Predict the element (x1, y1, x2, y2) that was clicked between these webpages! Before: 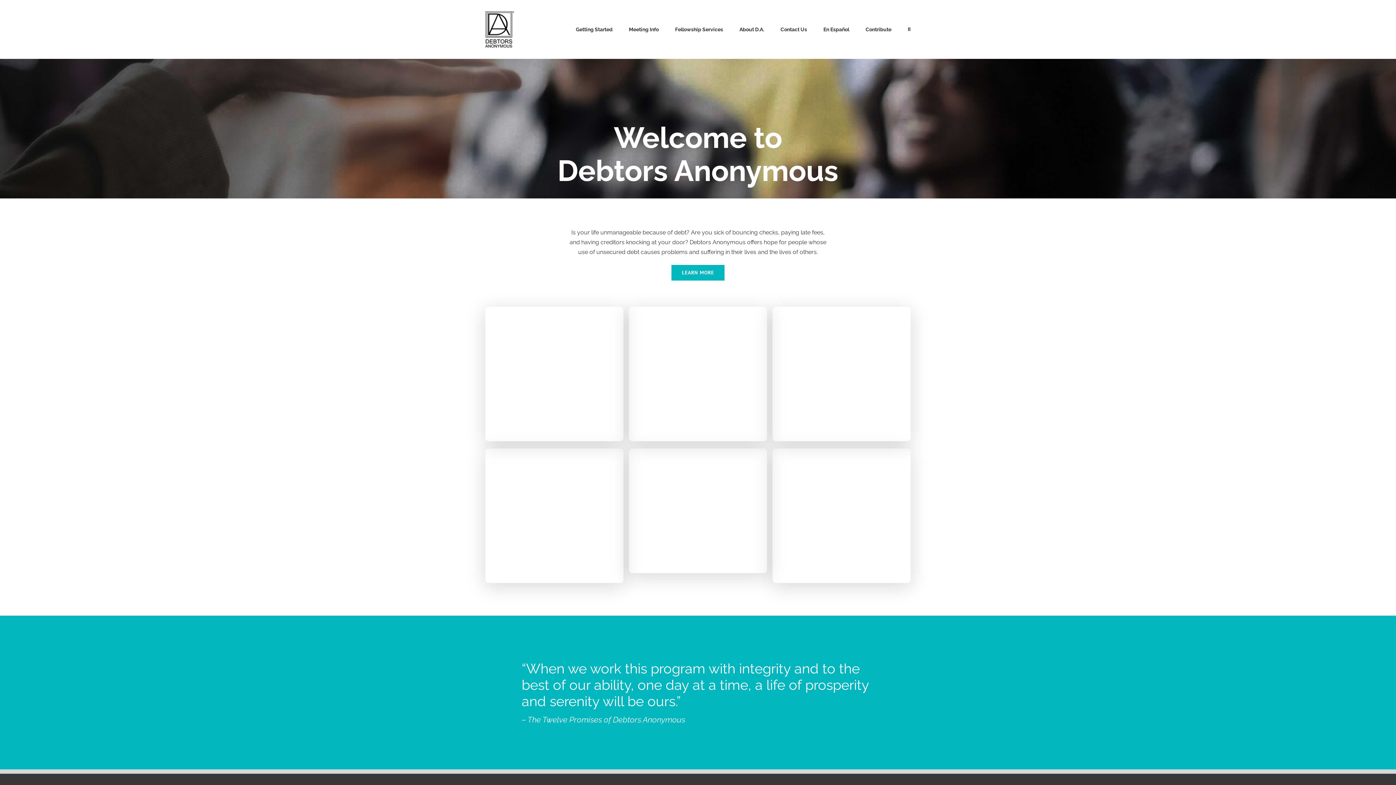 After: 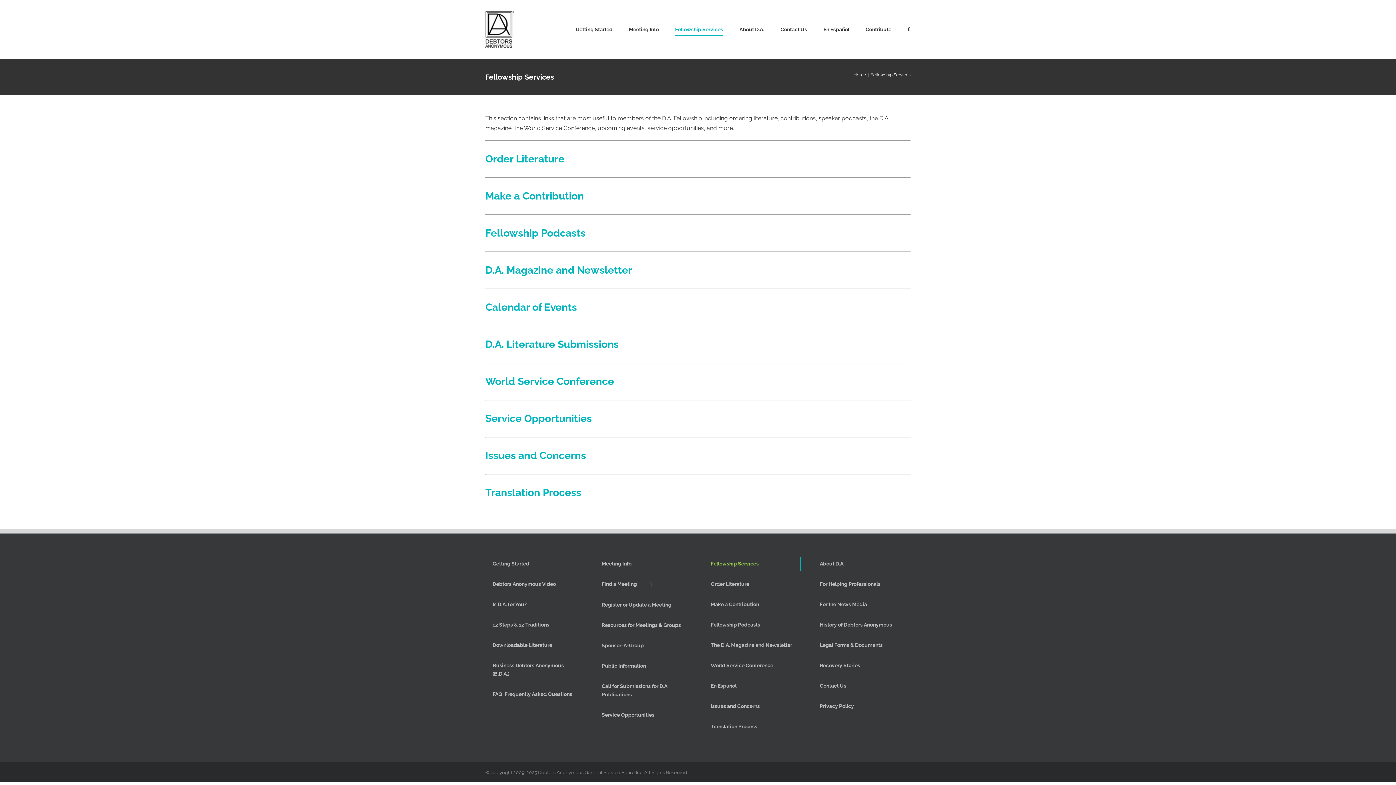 Action: bbox: (675, 0, 723, 58) label: Fellowship Services